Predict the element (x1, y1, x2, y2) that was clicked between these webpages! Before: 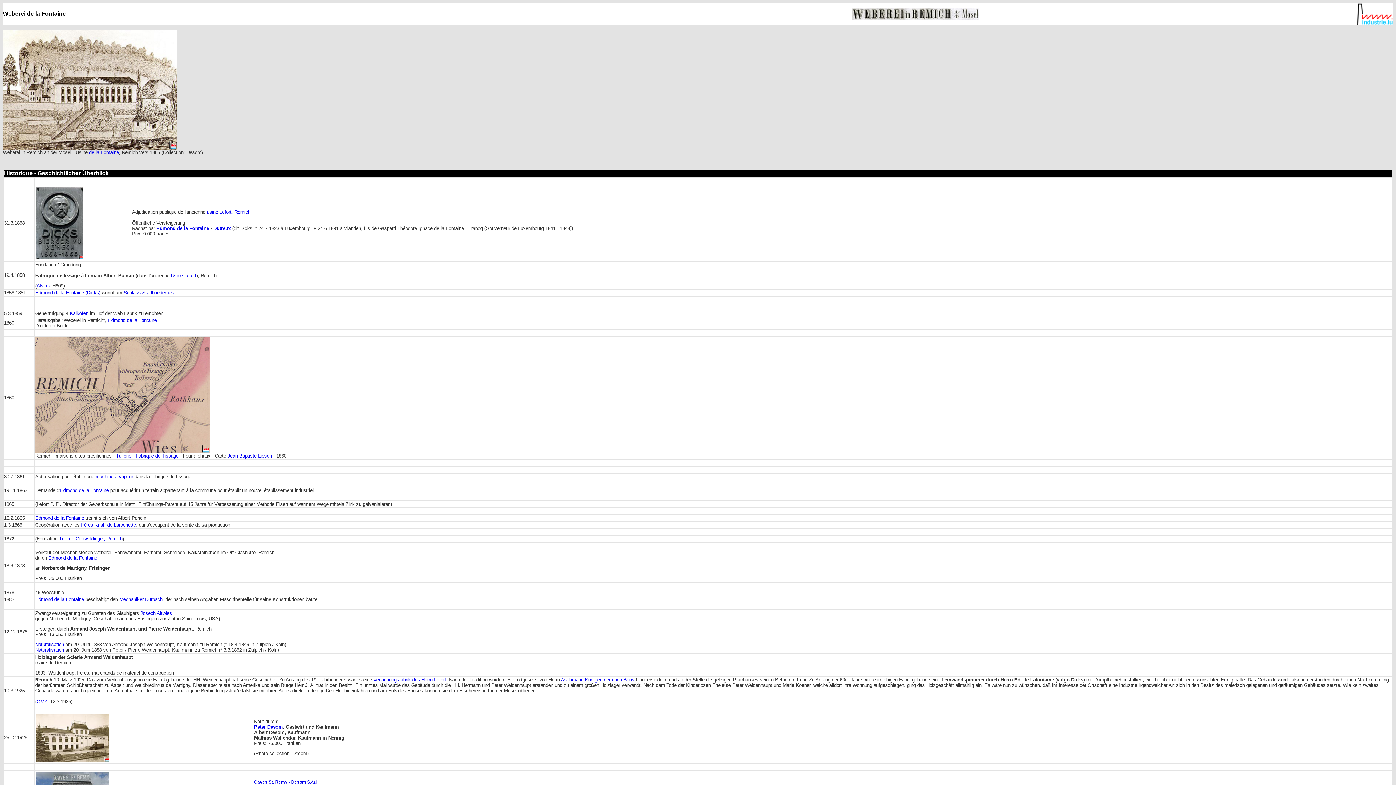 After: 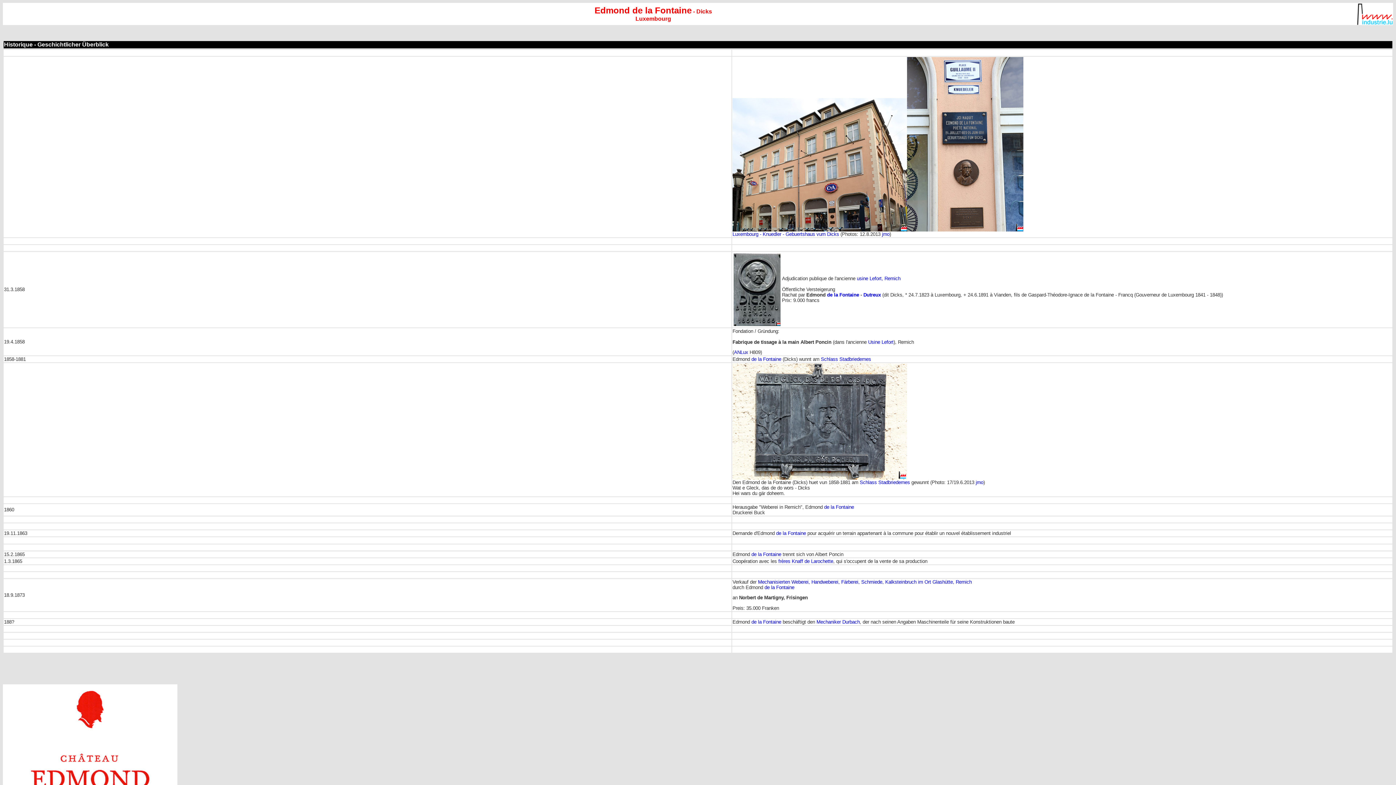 Action: bbox: (60, 487, 108, 493) label: Edmond de la Fontaine